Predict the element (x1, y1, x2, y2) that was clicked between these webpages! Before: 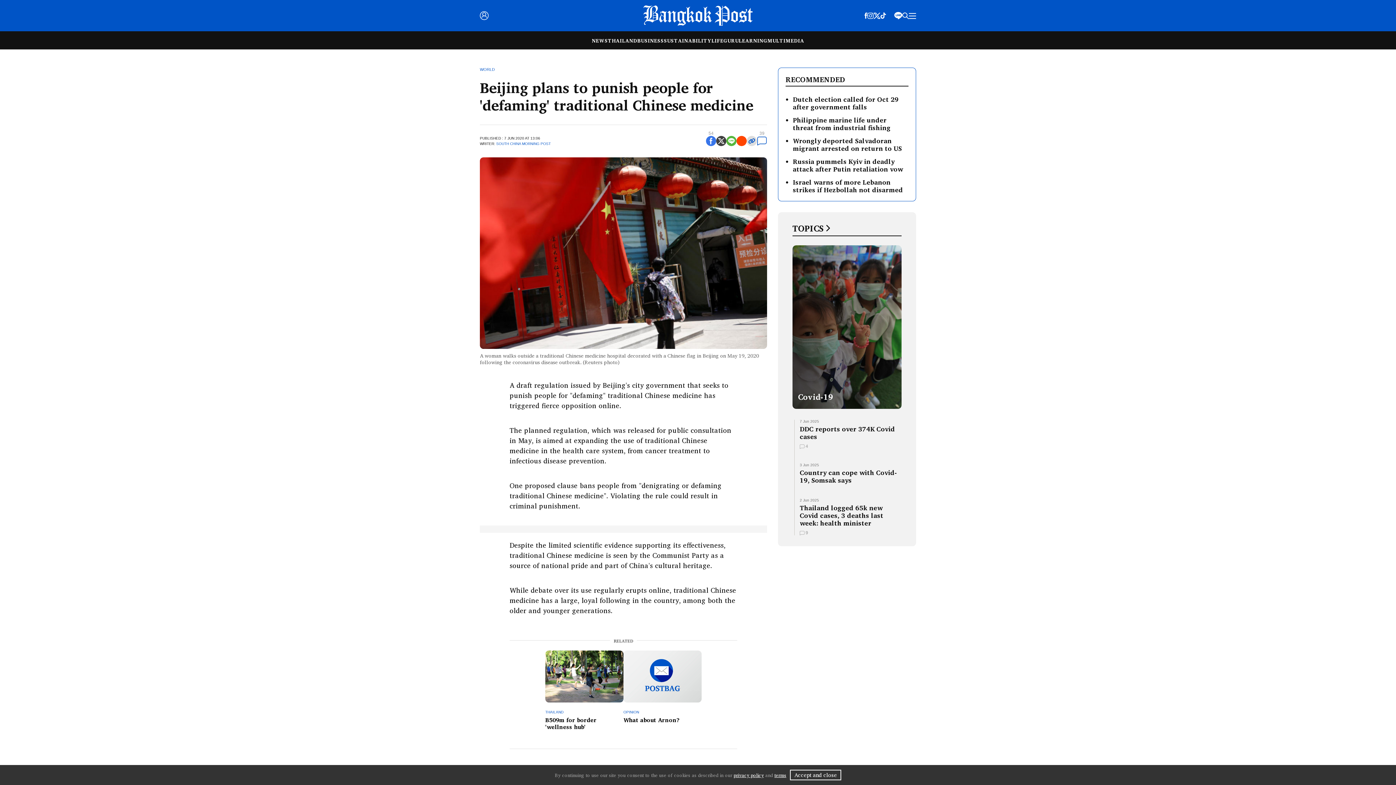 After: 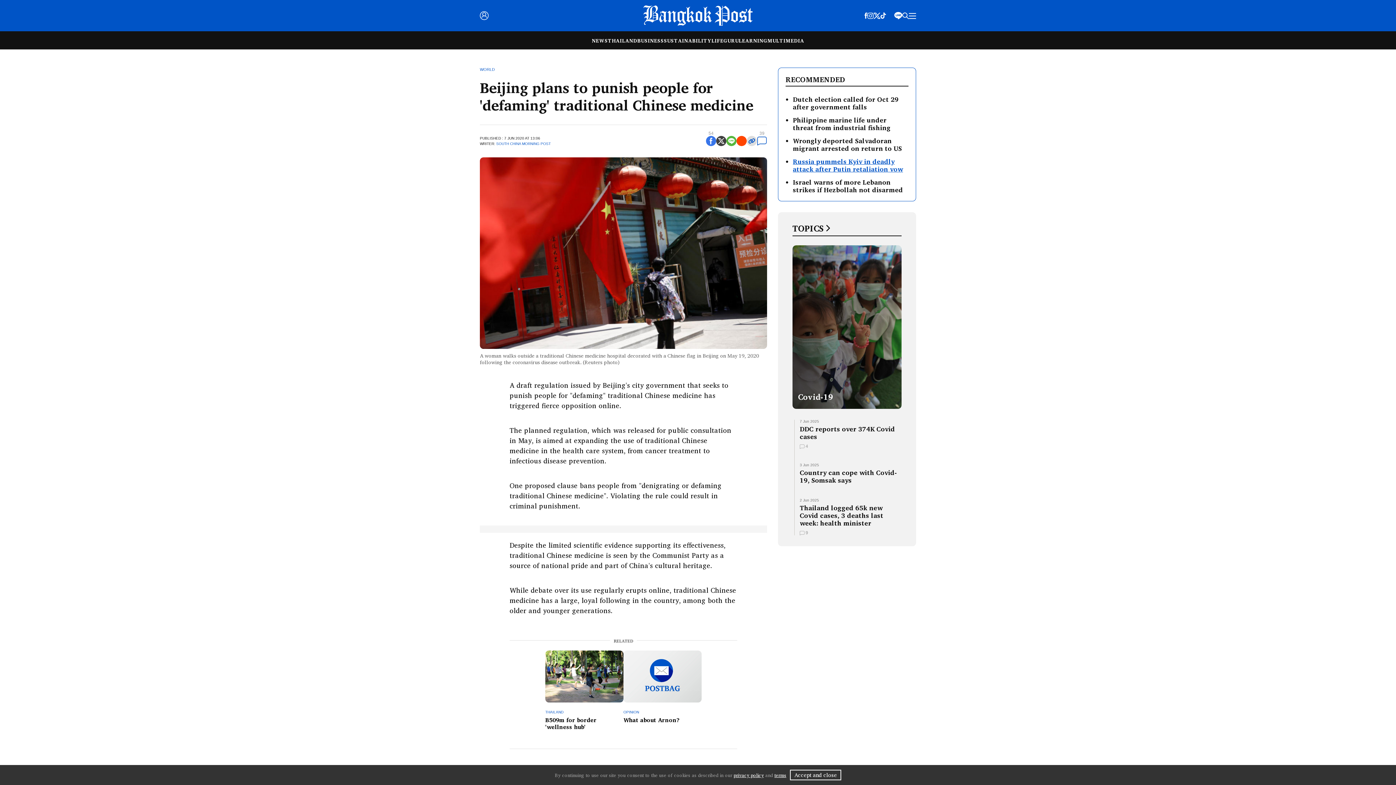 Action: bbox: (793, 156, 903, 174) label: Russia pummels Kyiv in deadly attack after Putin retaliation vow